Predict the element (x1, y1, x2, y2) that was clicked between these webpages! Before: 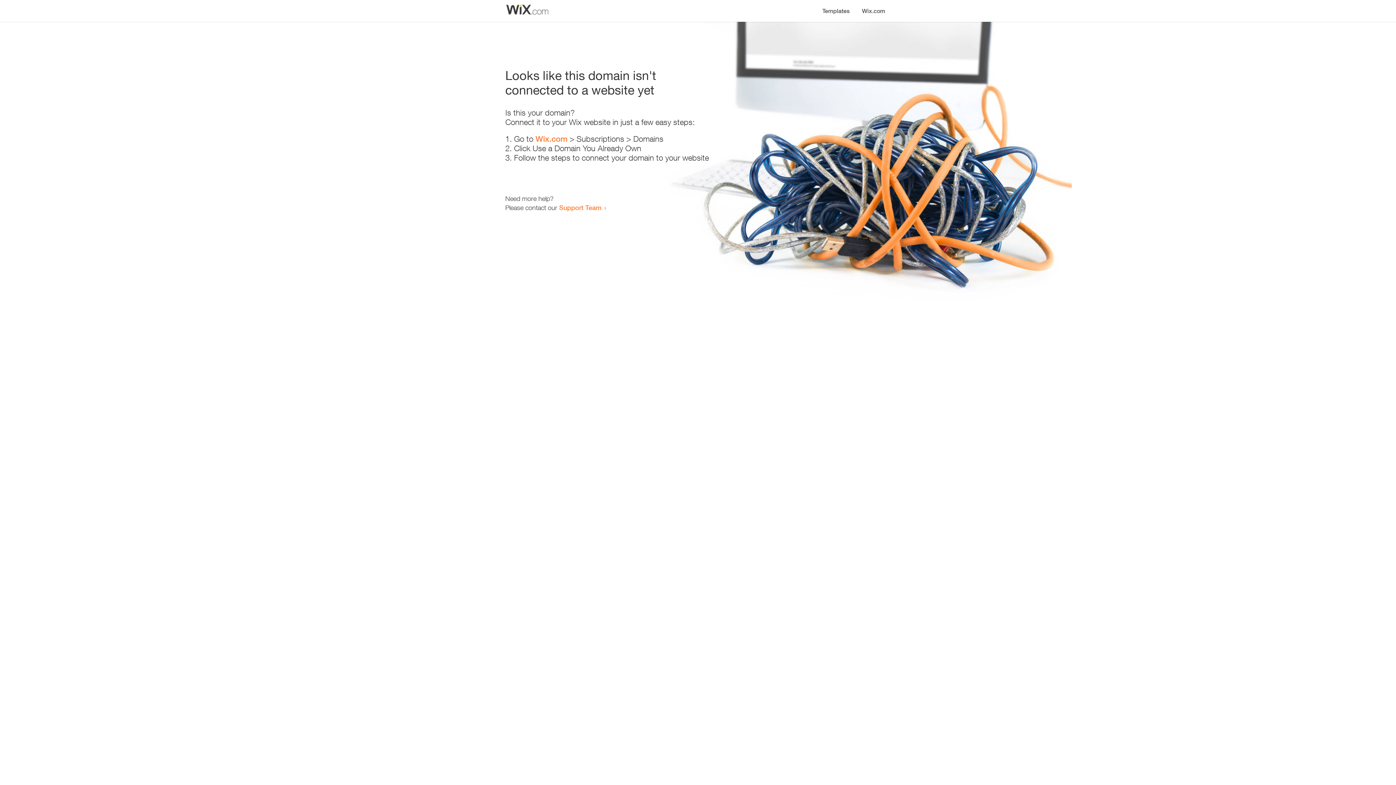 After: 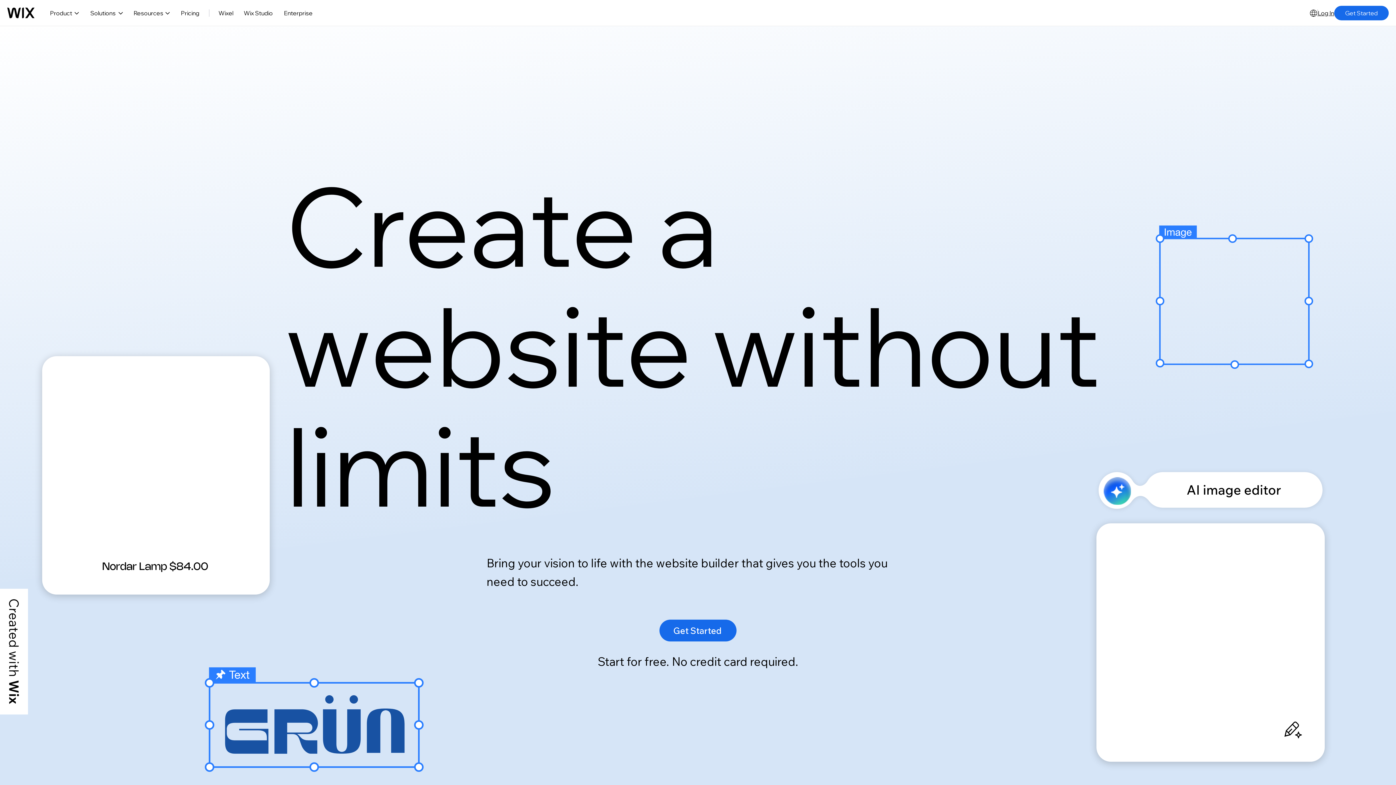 Action: label: Wix.com bbox: (856, 0, 890, 14)